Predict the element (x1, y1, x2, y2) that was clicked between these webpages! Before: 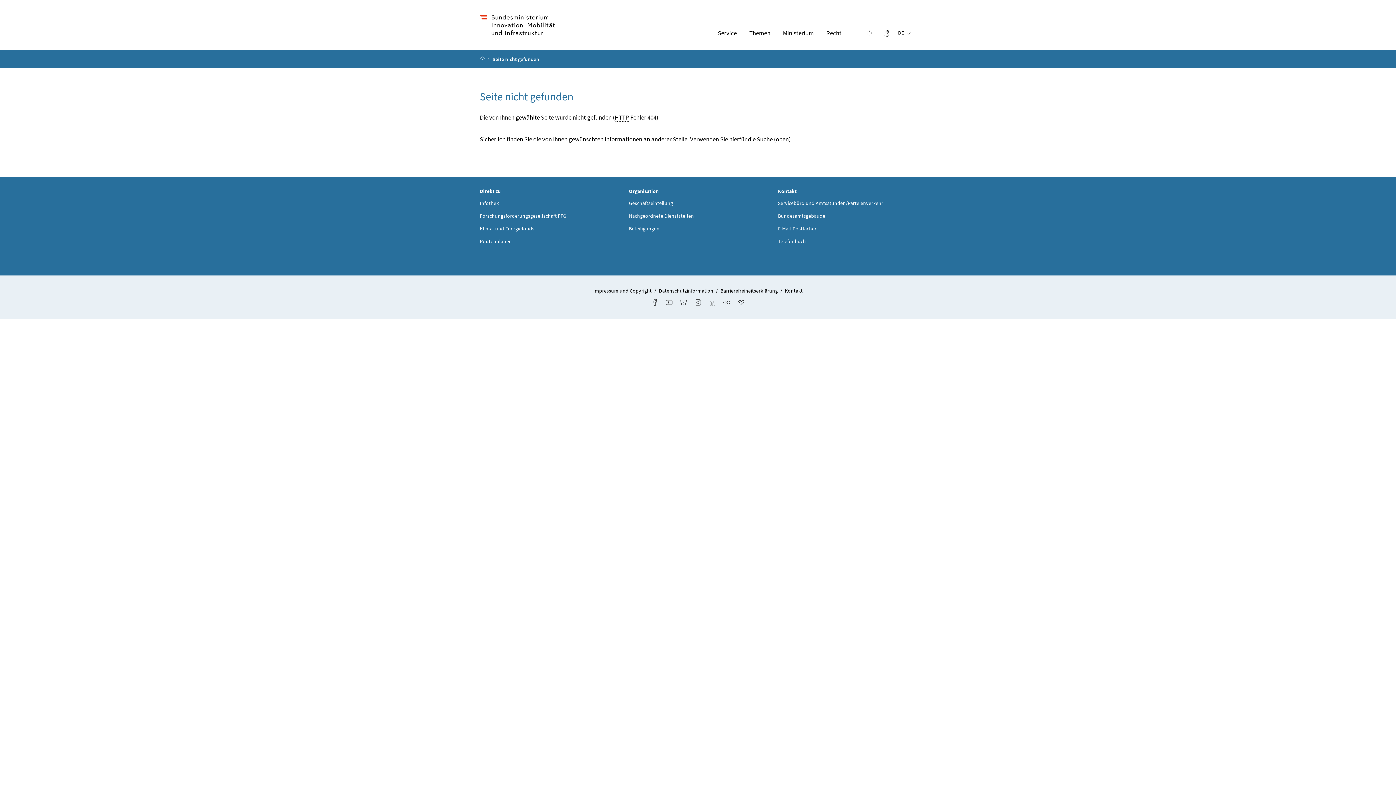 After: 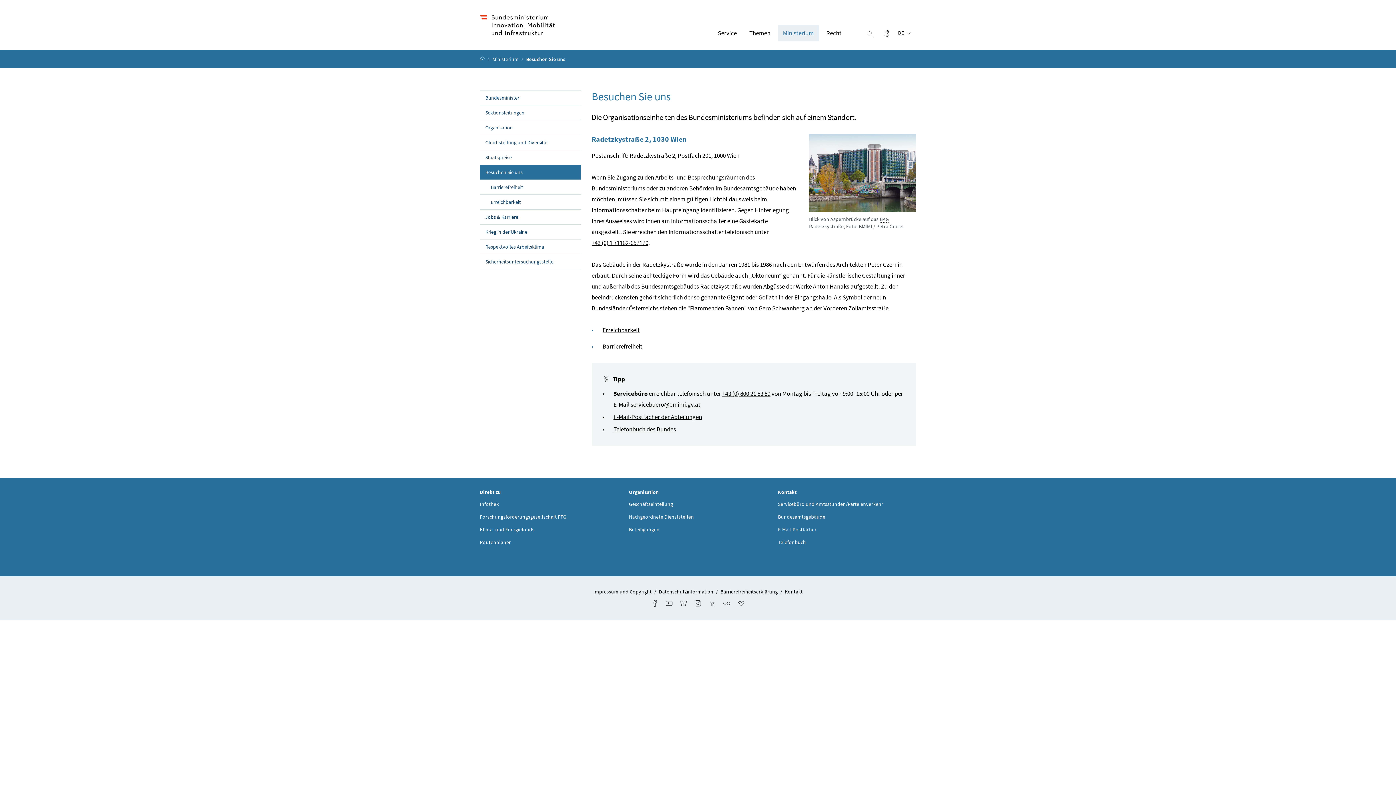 Action: bbox: (778, 212, 825, 219) label: Bundesamtsgebäude